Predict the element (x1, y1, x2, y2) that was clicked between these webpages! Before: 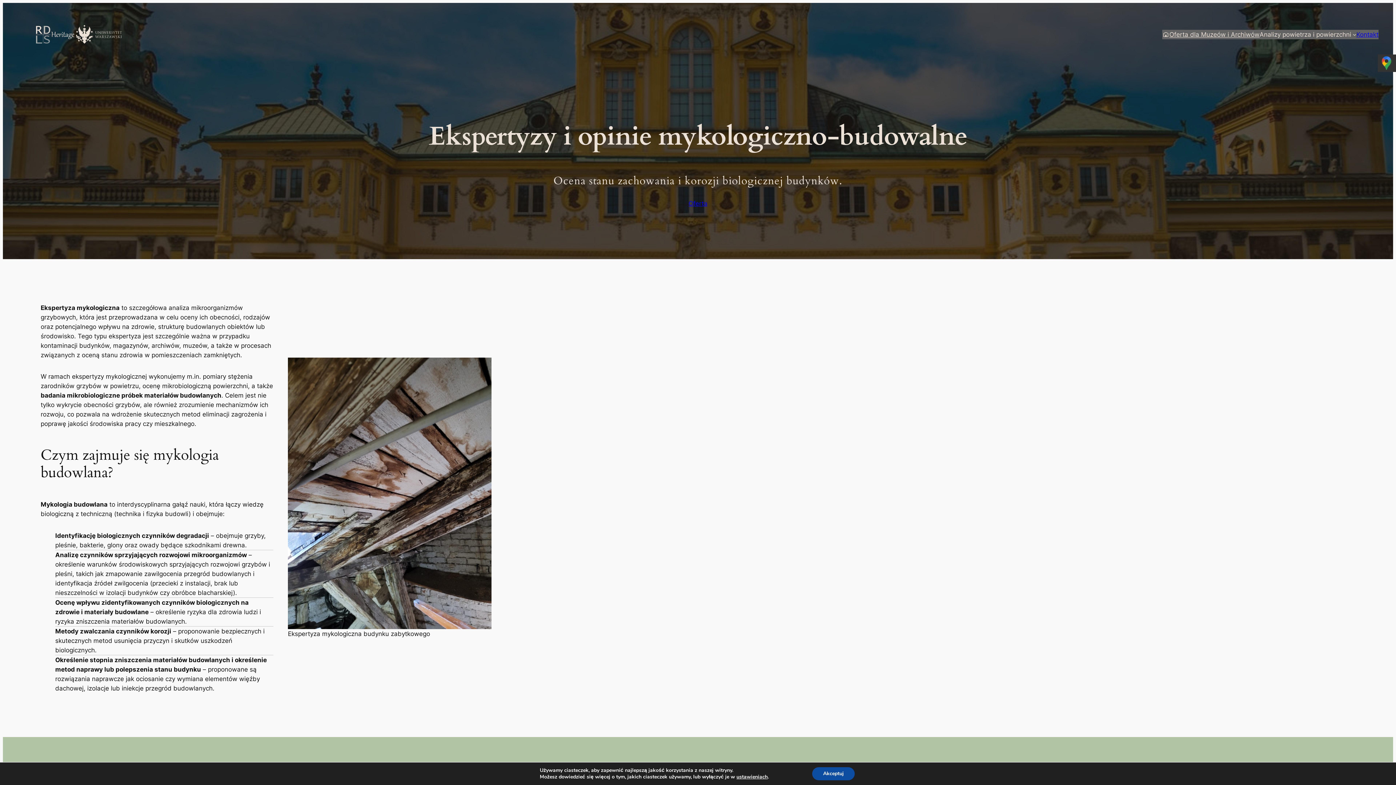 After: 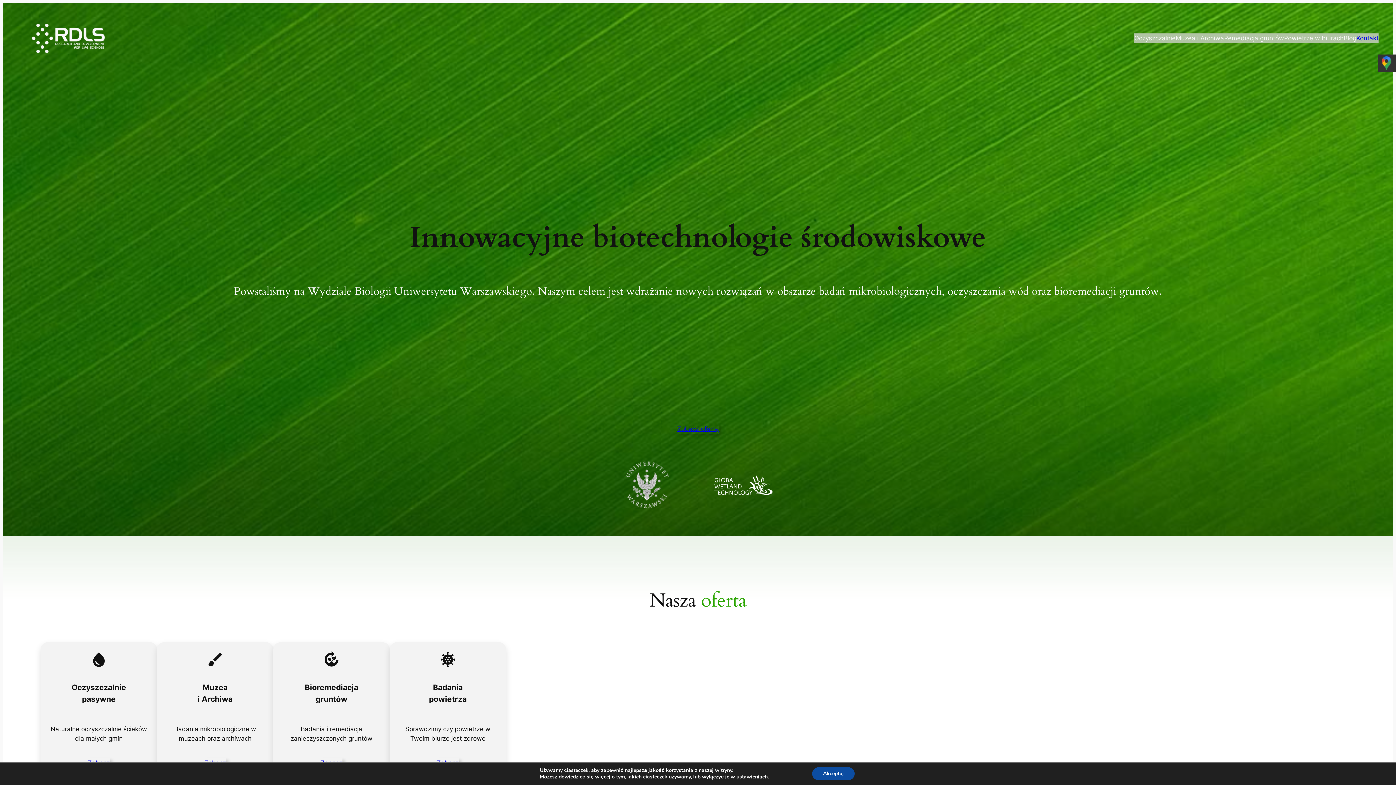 Action: bbox: (32, 37, 122, 44)